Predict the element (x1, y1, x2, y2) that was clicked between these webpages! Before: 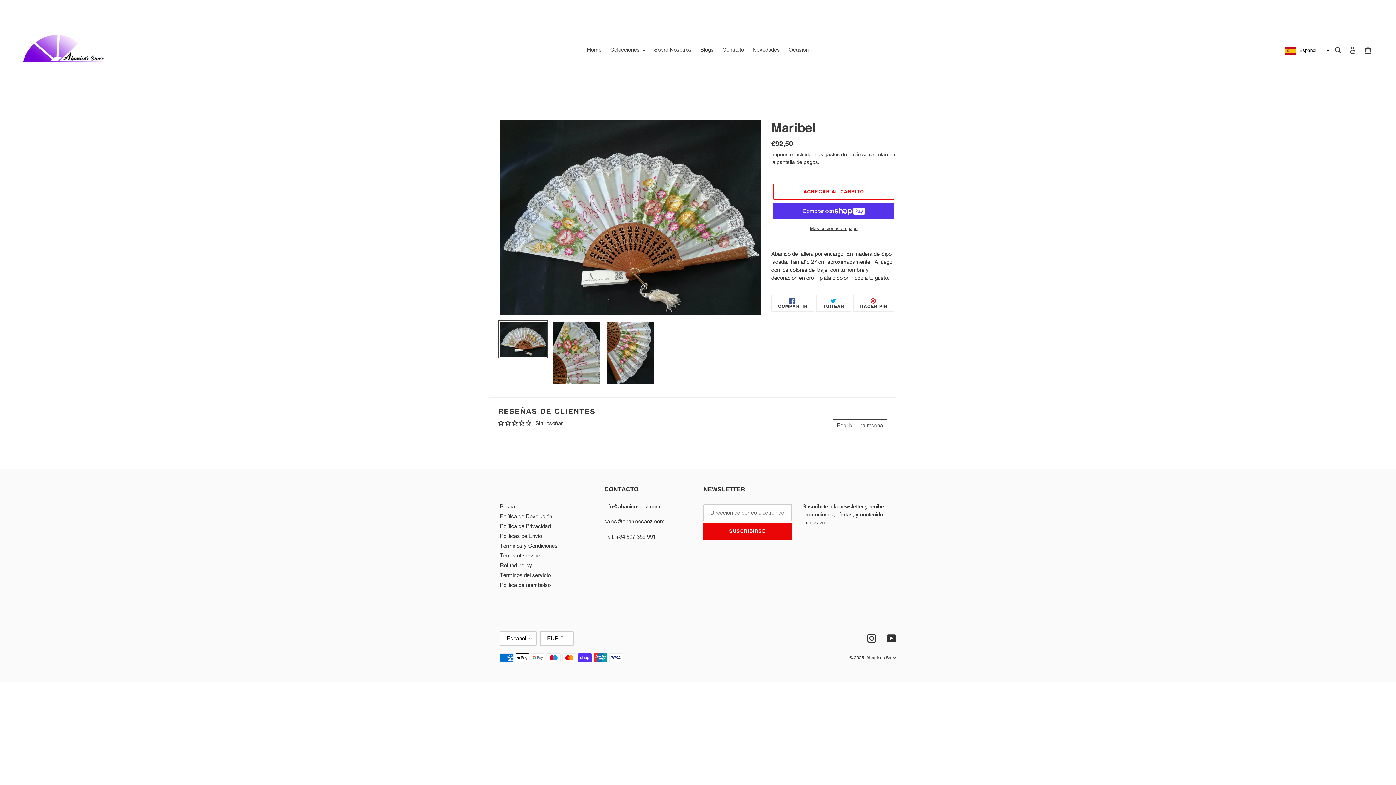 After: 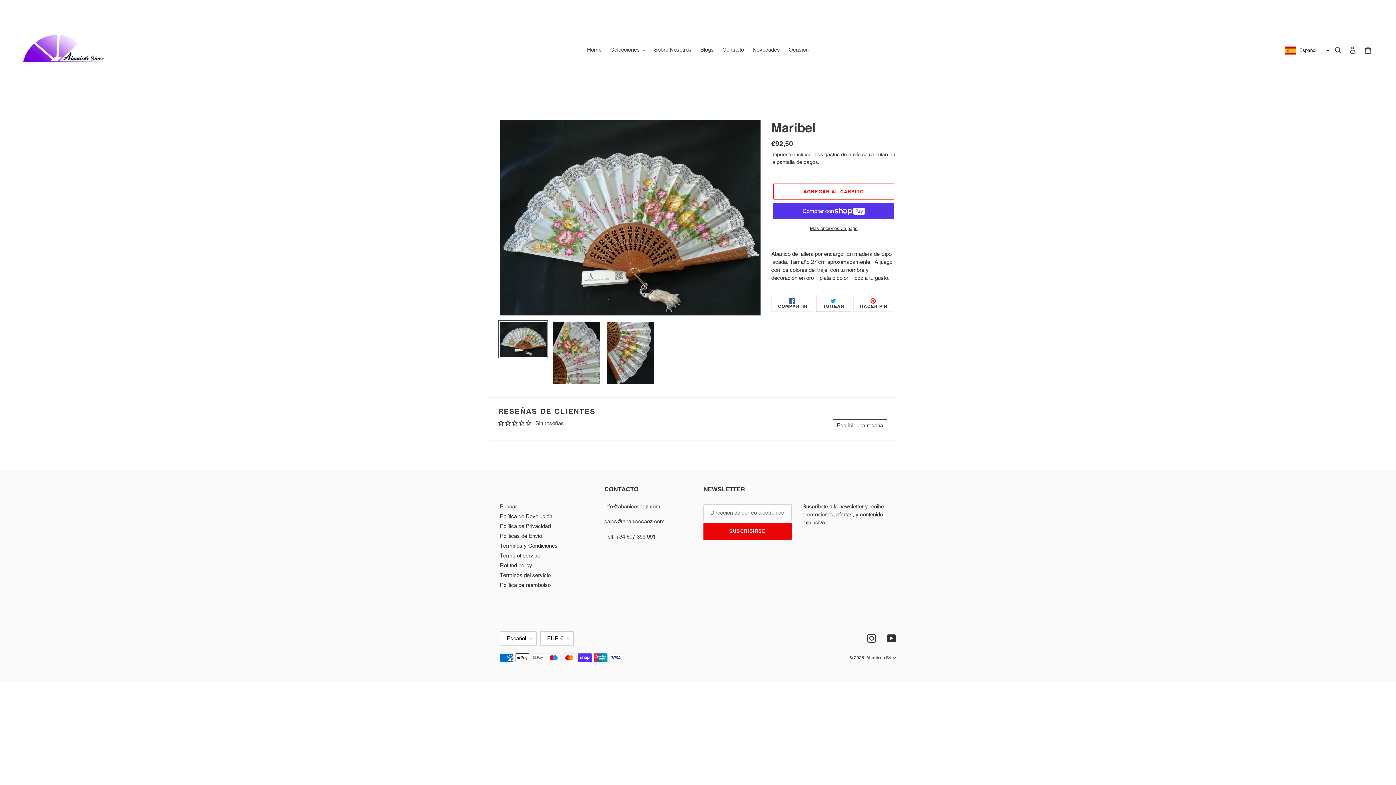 Action: bbox: (816, 295, 851, 312) label:  TUITEAR
TUITEAR EN TWITTER